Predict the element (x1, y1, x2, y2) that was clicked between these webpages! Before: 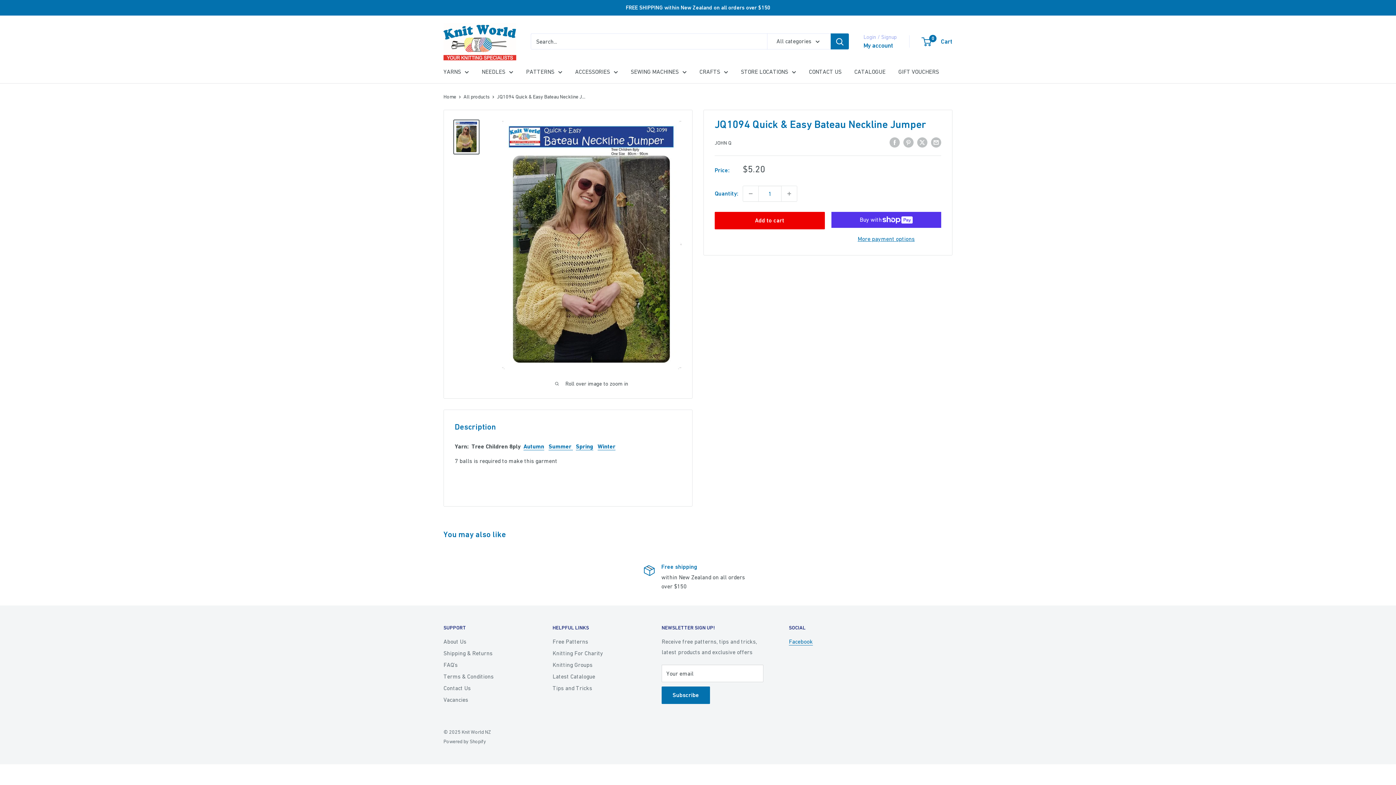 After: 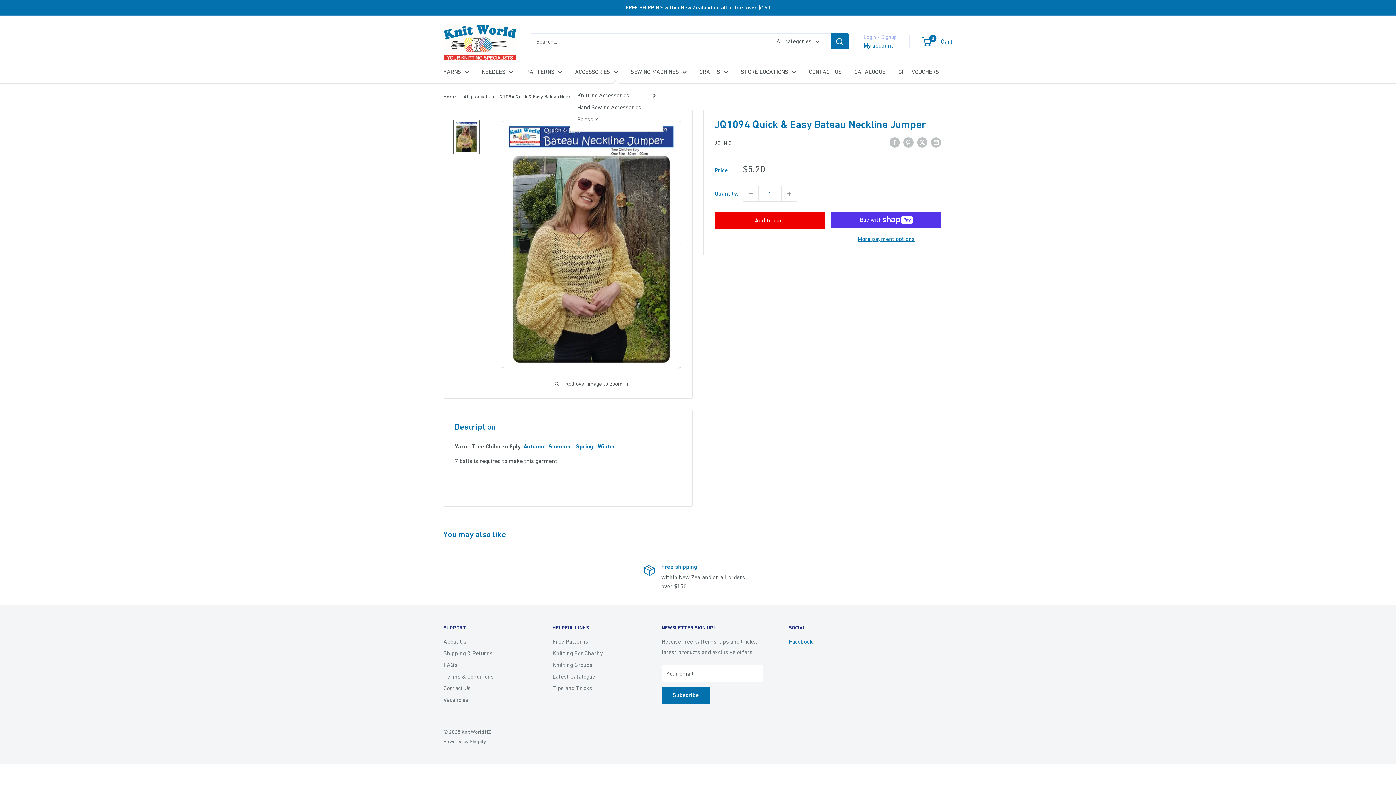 Action: bbox: (575, 66, 618, 76) label: ACCESSORIES